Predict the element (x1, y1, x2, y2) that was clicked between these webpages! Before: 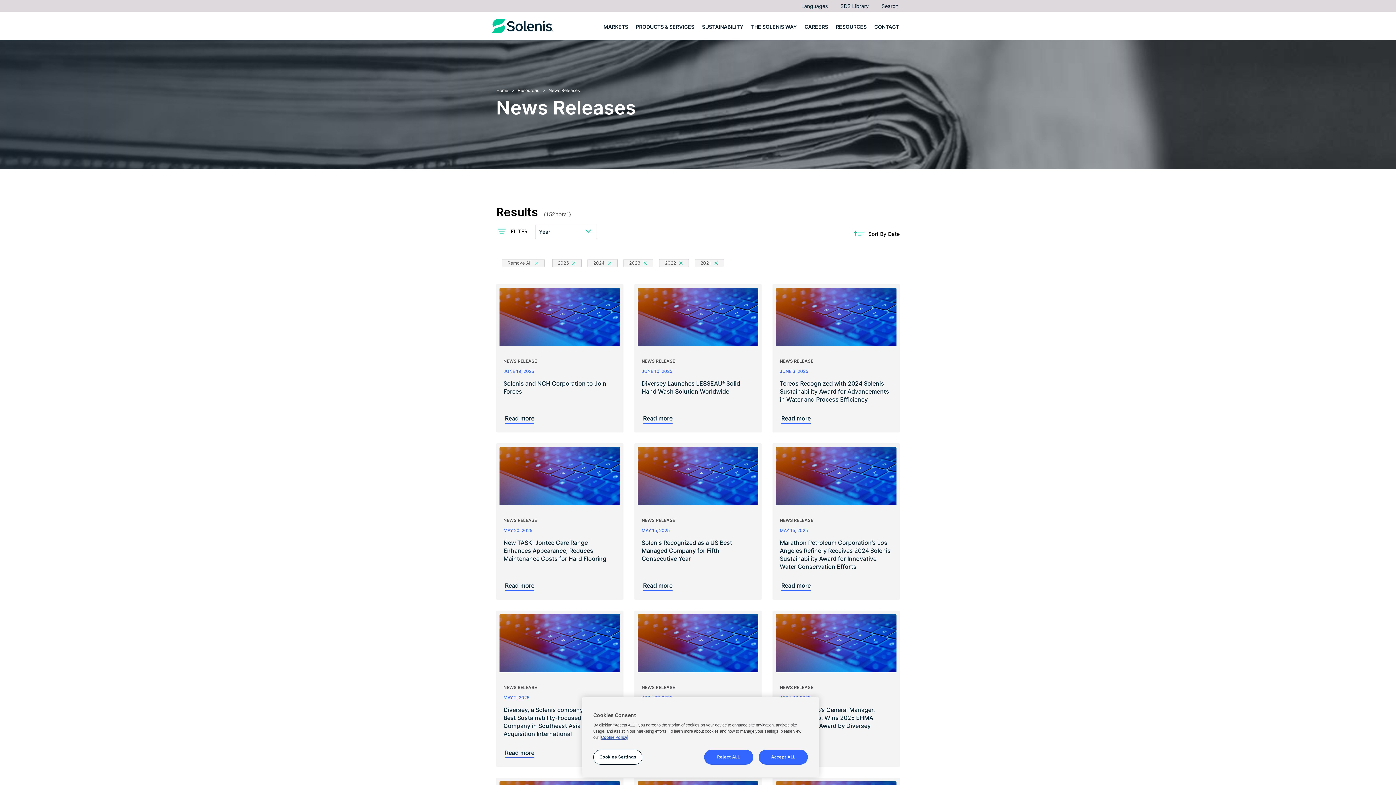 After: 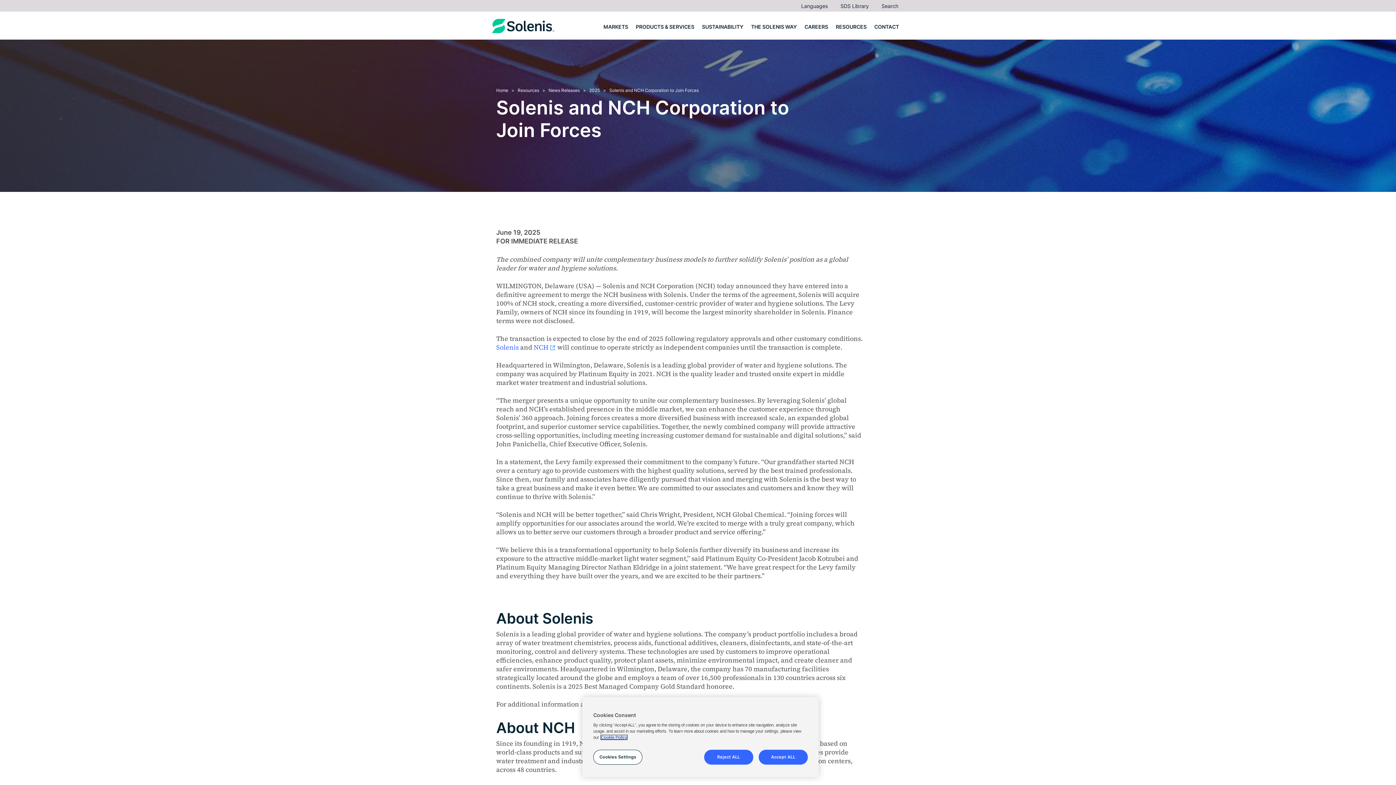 Action: bbox: (505, 413, 534, 424) label: Read more